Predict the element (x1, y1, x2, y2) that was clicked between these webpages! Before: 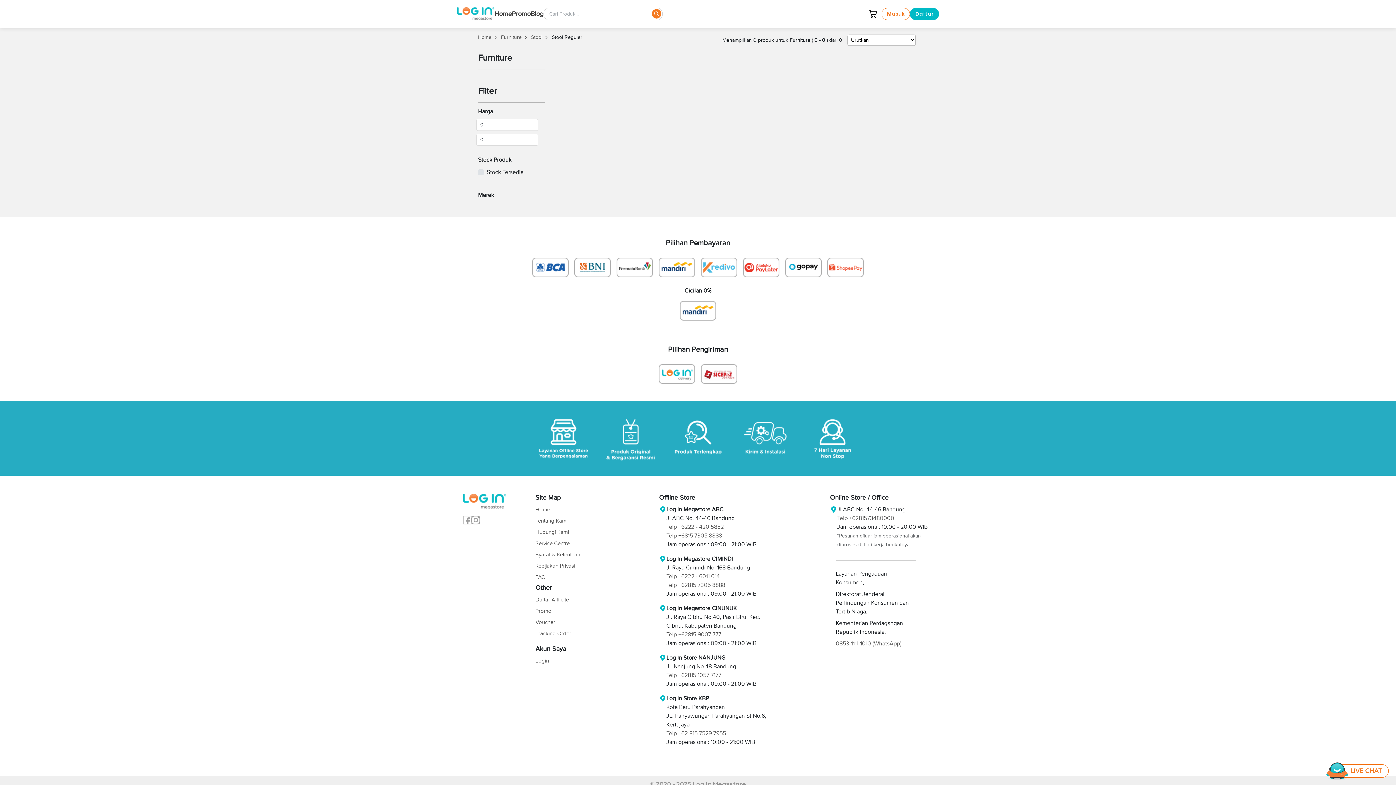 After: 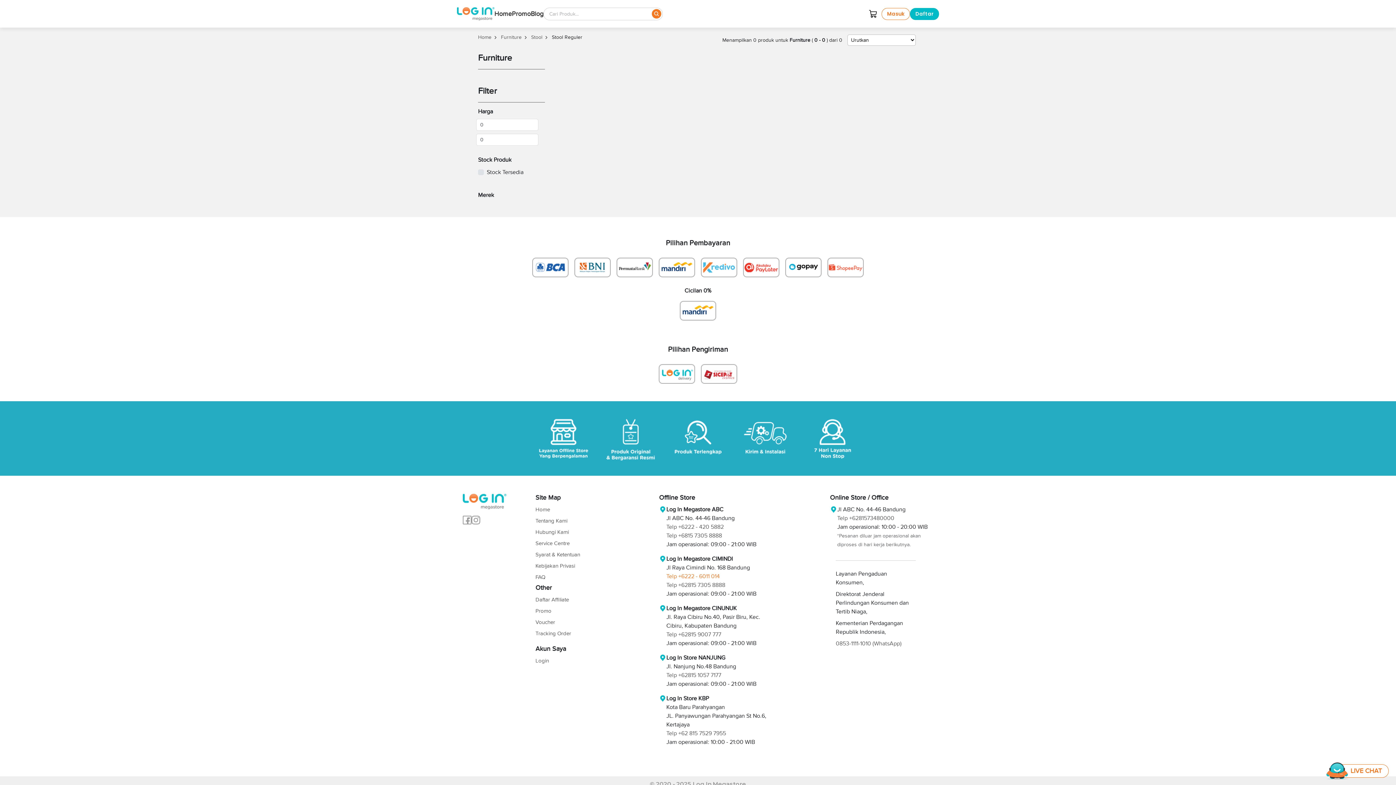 Action: bbox: (666, 573, 720, 580) label: Telp +6222 - 6011 014